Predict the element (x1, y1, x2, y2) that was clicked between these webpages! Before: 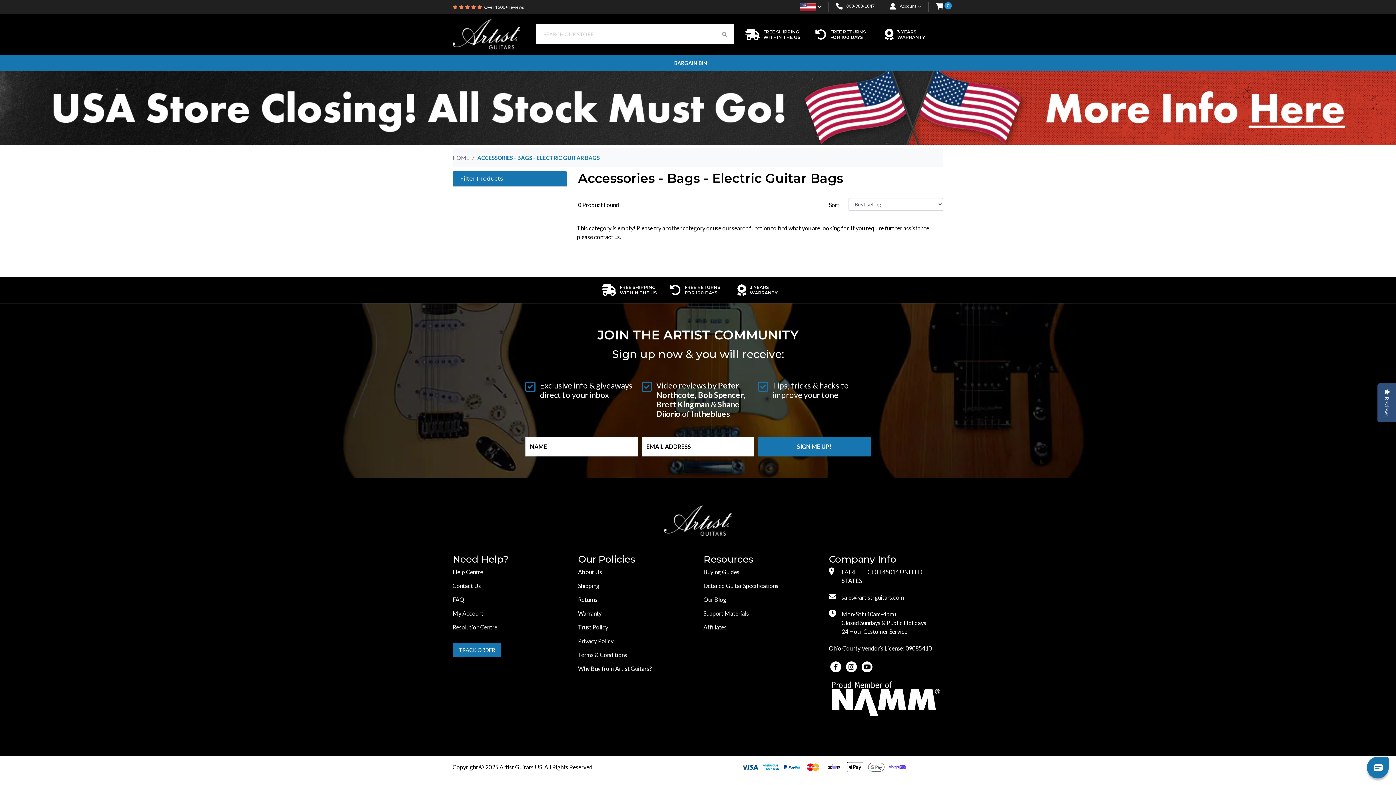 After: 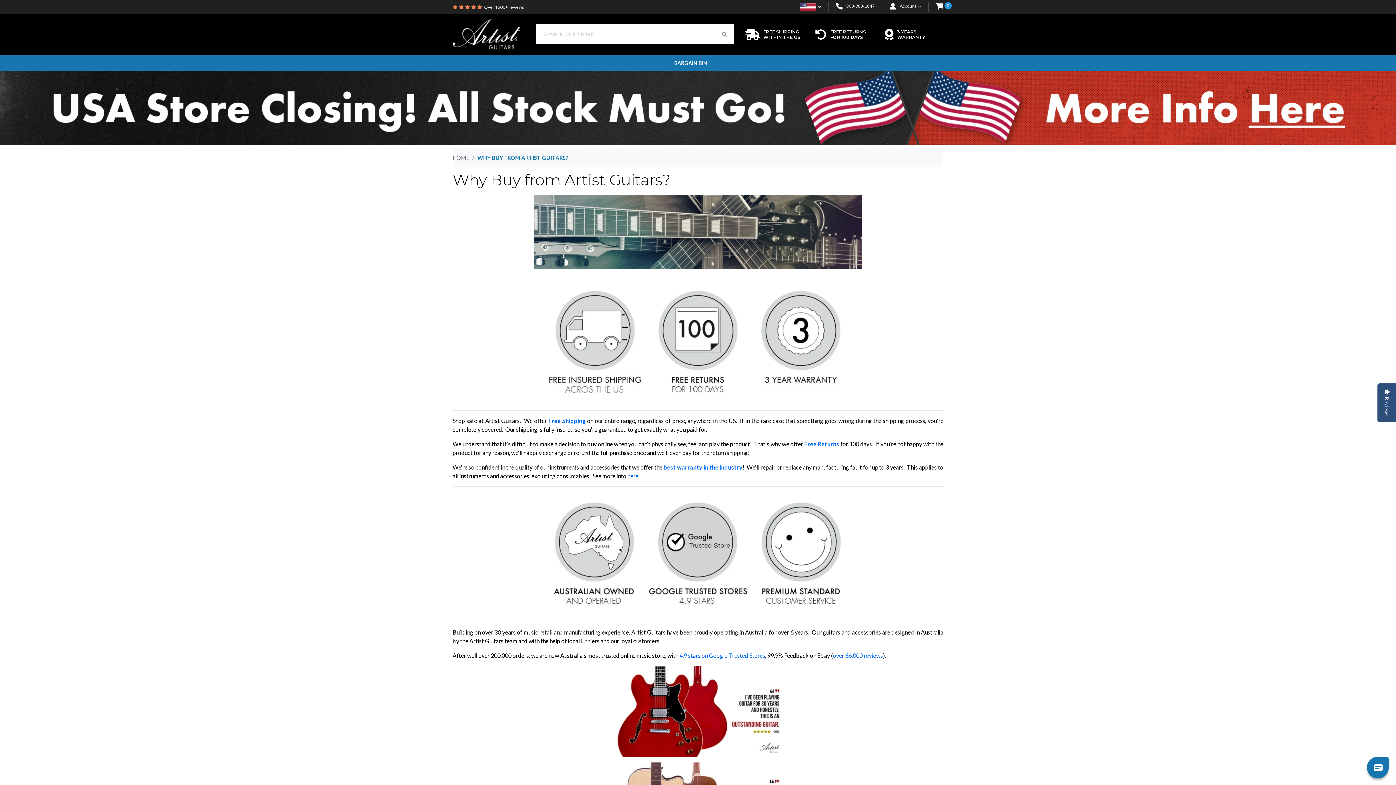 Action: bbox: (578, 662, 692, 675) label: Why Buy from Artist Guitars?